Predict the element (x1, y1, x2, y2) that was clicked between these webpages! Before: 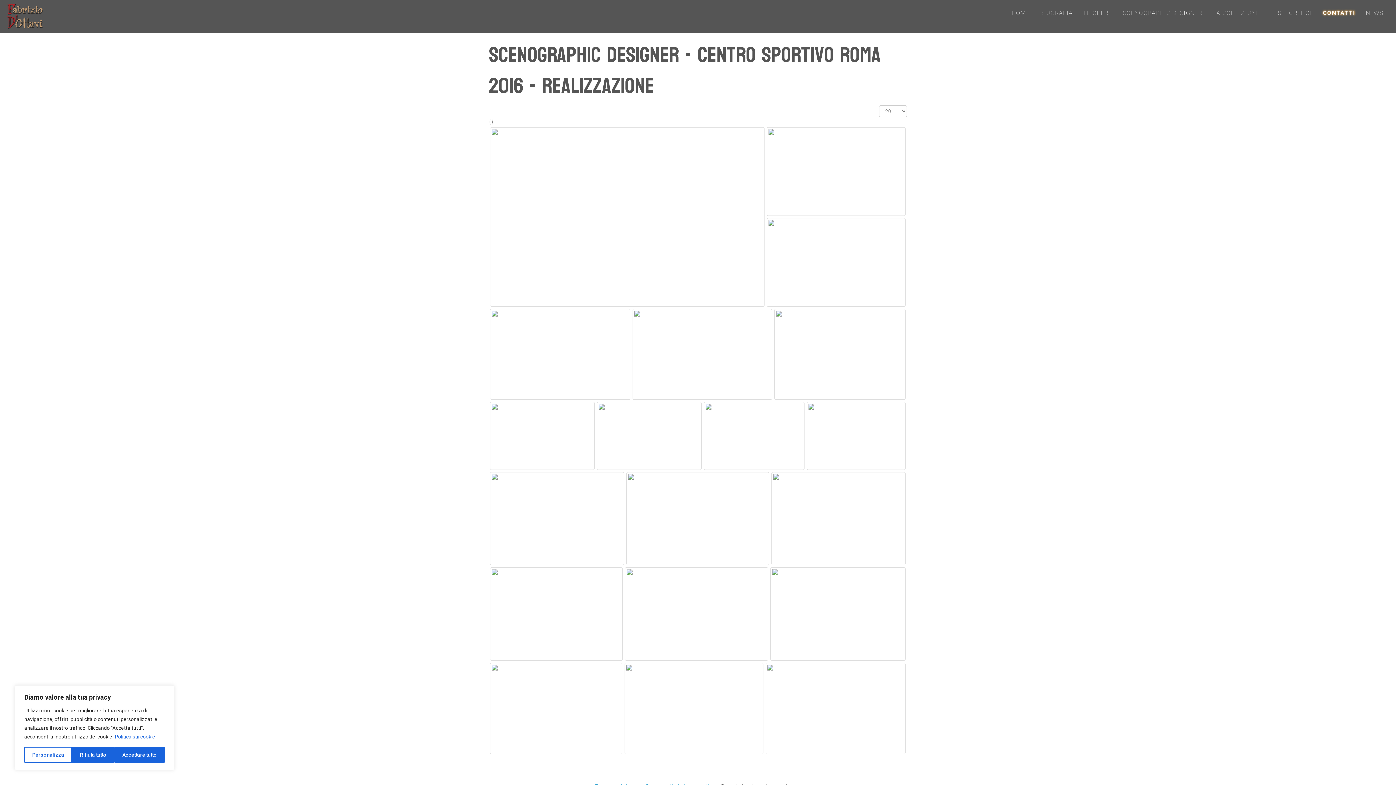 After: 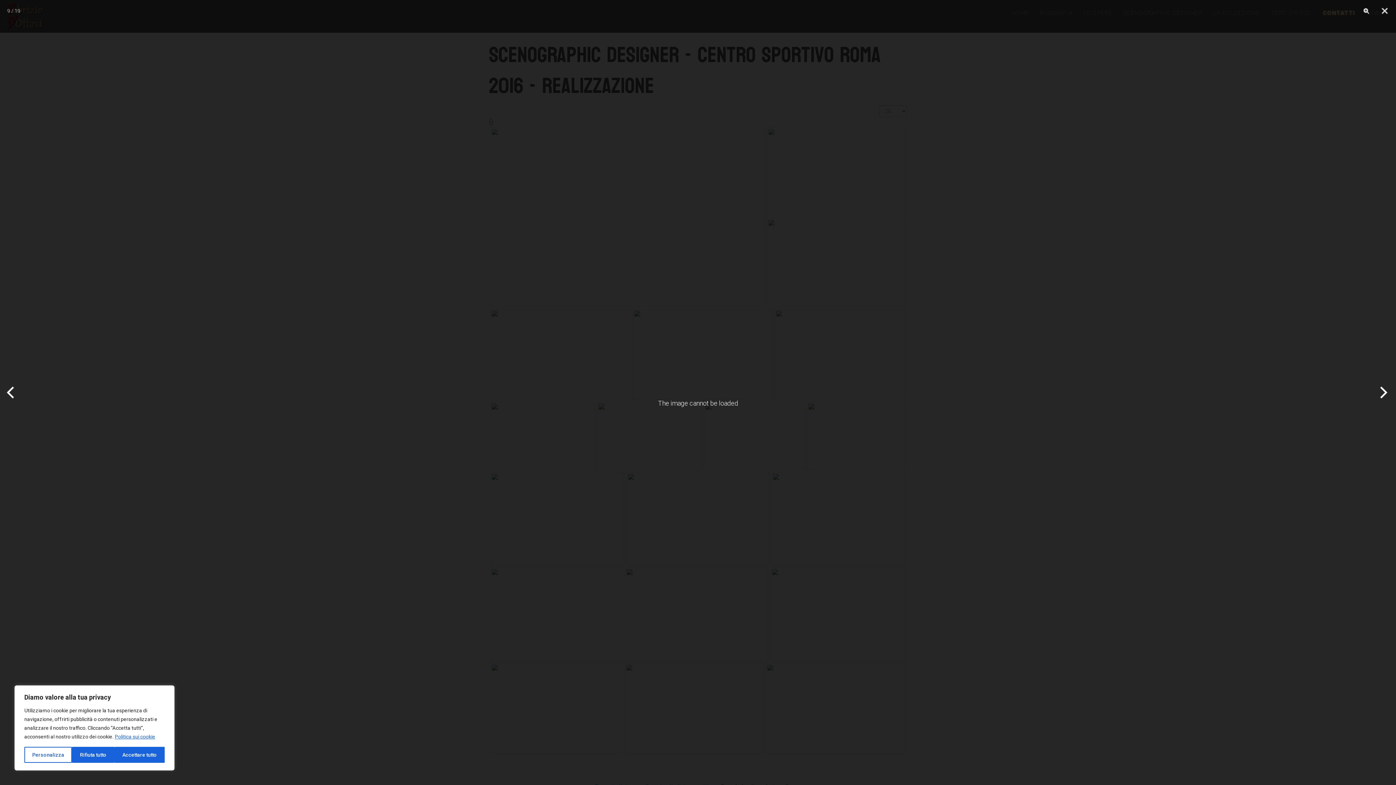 Action: bbox: (703, 402, 804, 470)